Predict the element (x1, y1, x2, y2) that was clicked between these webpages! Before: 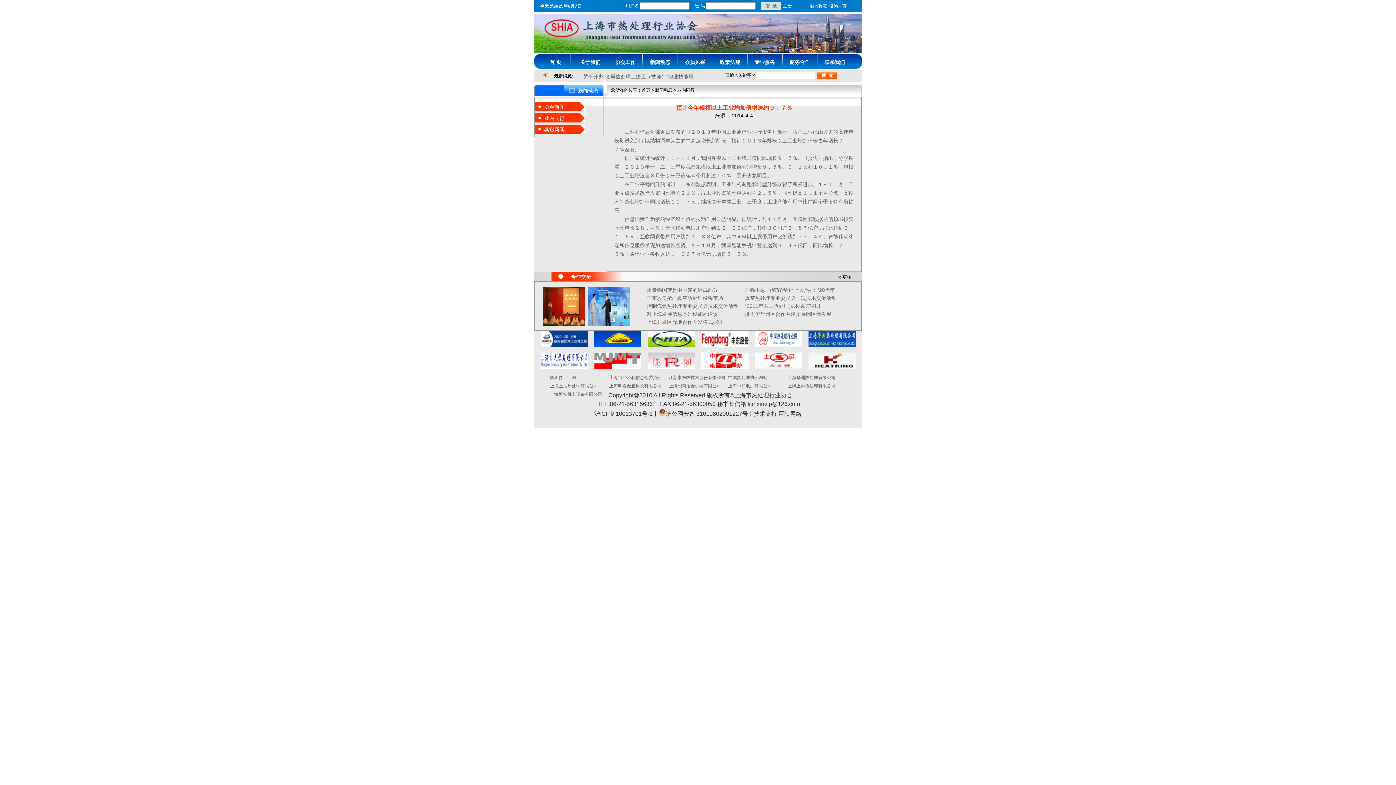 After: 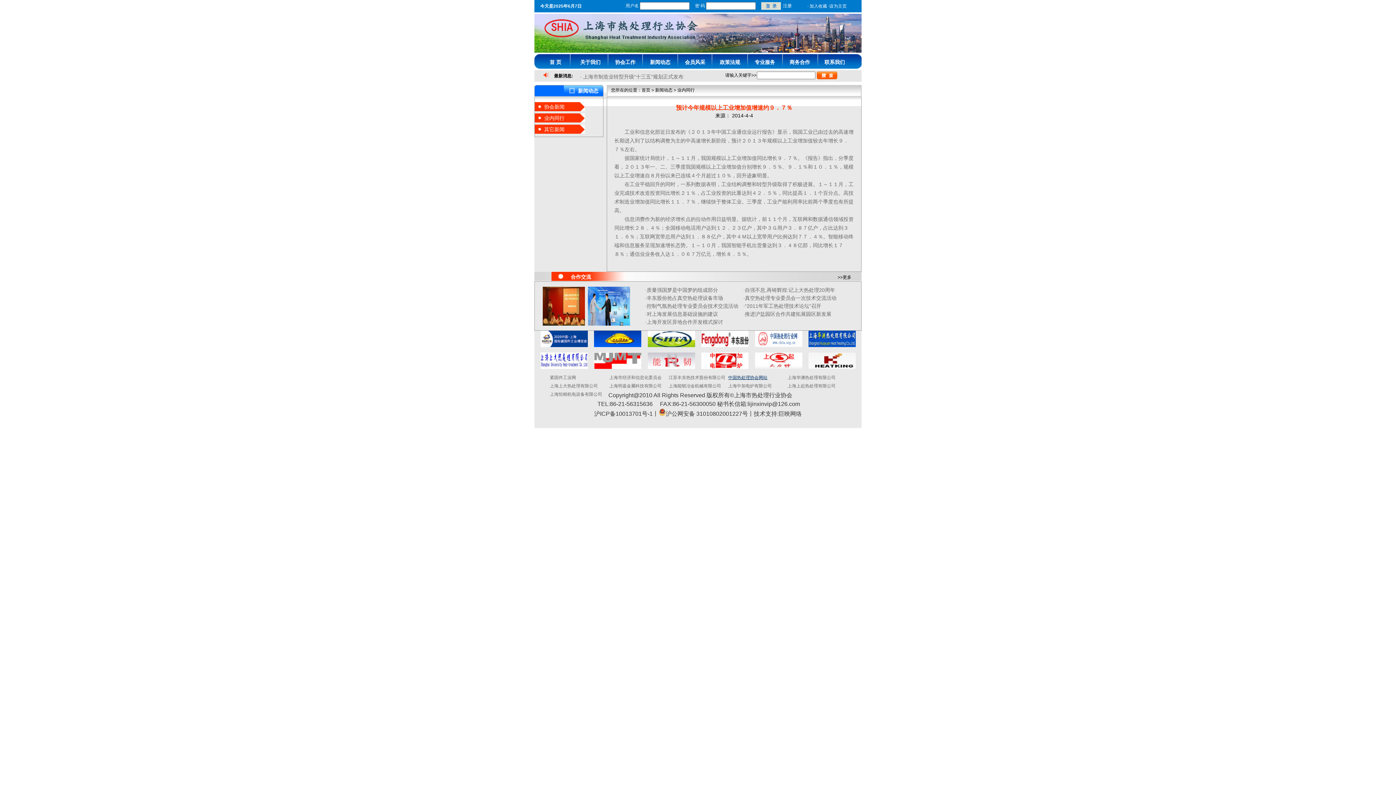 Action: bbox: (728, 375, 767, 380) label: 中国热处理协会网站